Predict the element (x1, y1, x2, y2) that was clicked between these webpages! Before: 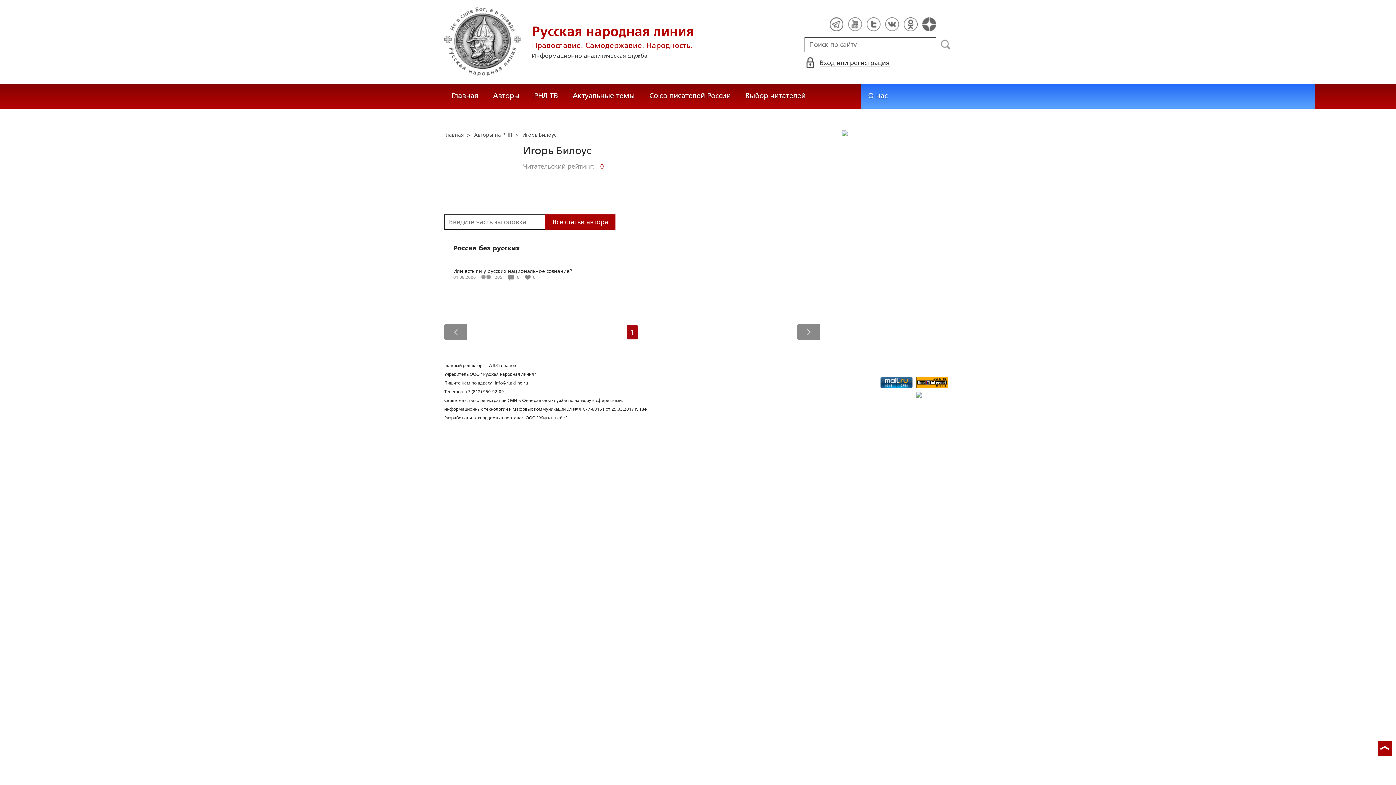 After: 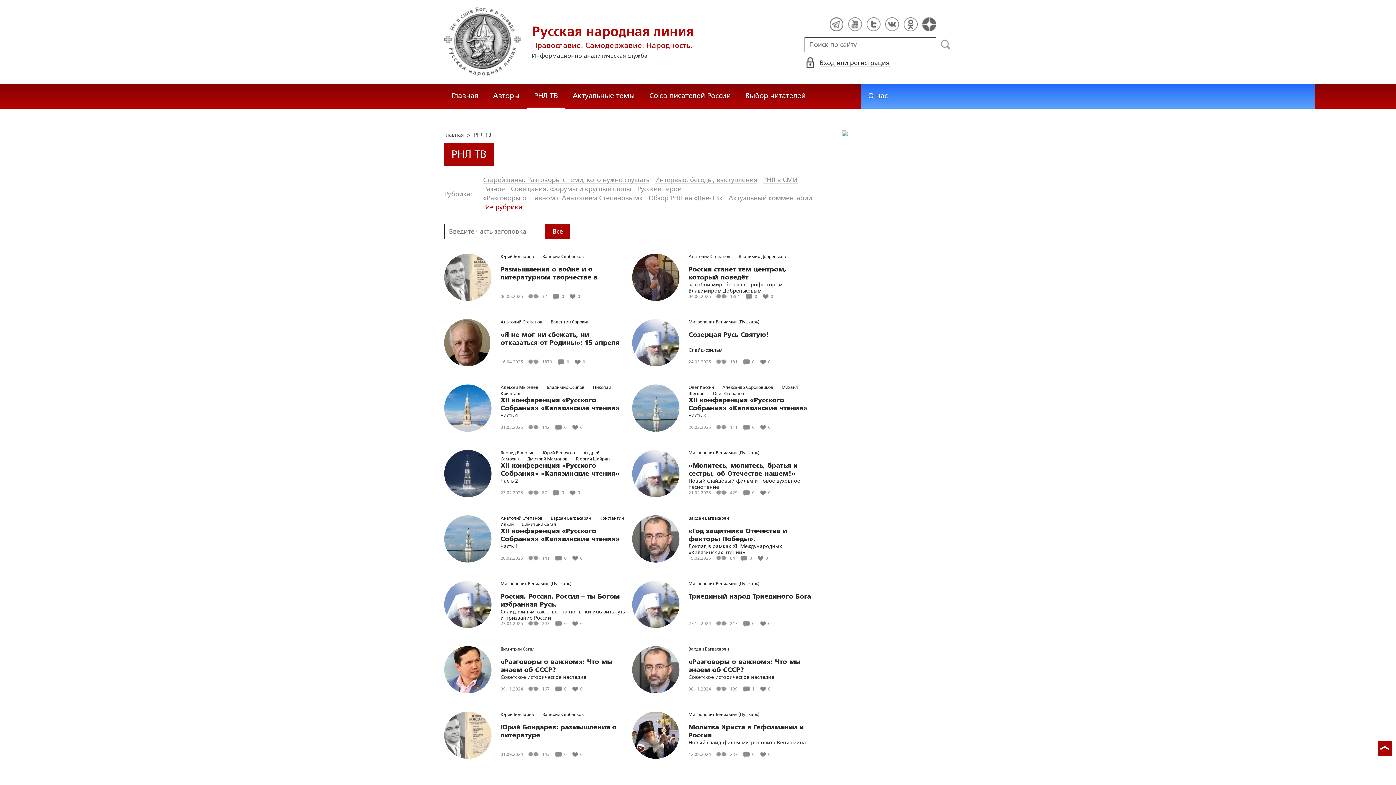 Action: bbox: (526, 83, 565, 108) label: РНЛ ТВ